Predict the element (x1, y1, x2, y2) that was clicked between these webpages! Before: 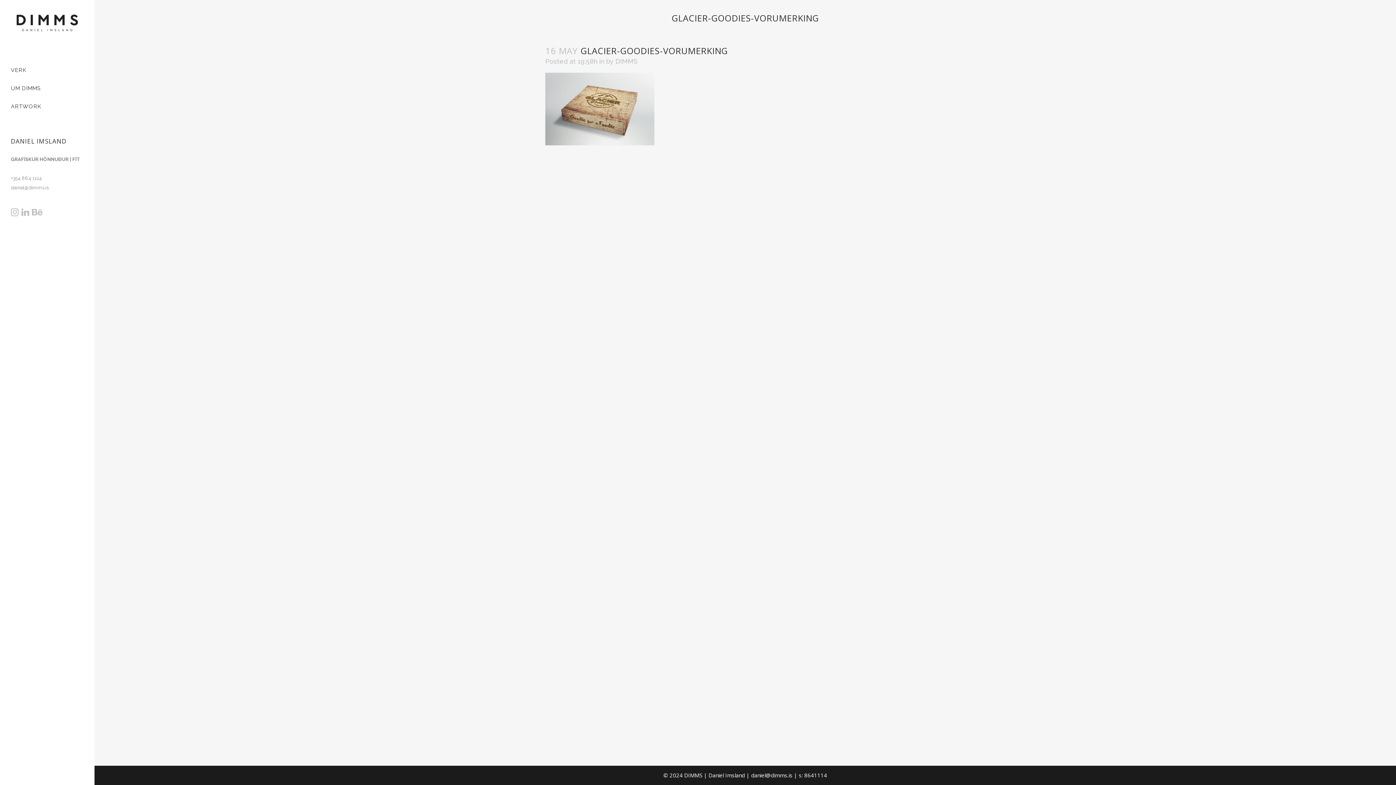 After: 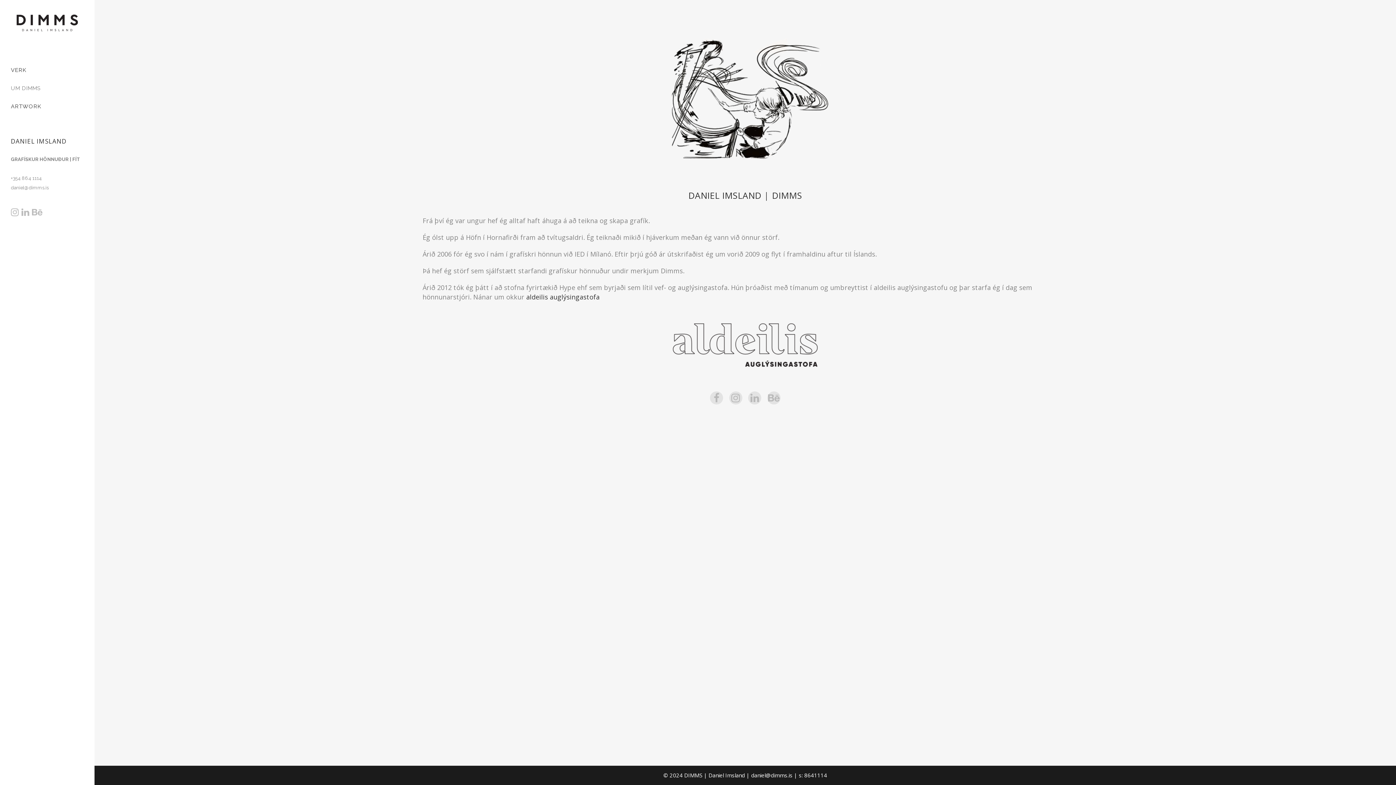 Action: bbox: (10, 79, 83, 97) label: UM DIMMS